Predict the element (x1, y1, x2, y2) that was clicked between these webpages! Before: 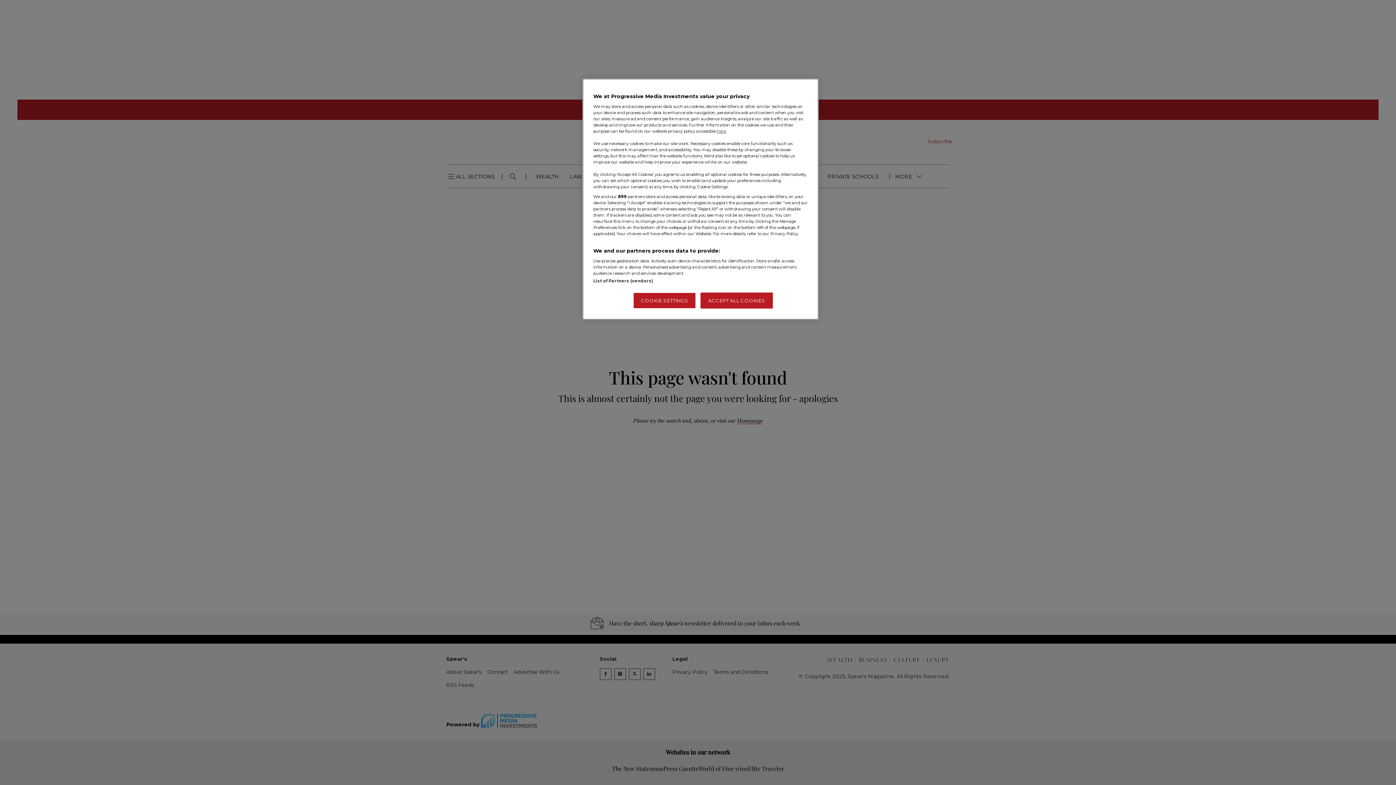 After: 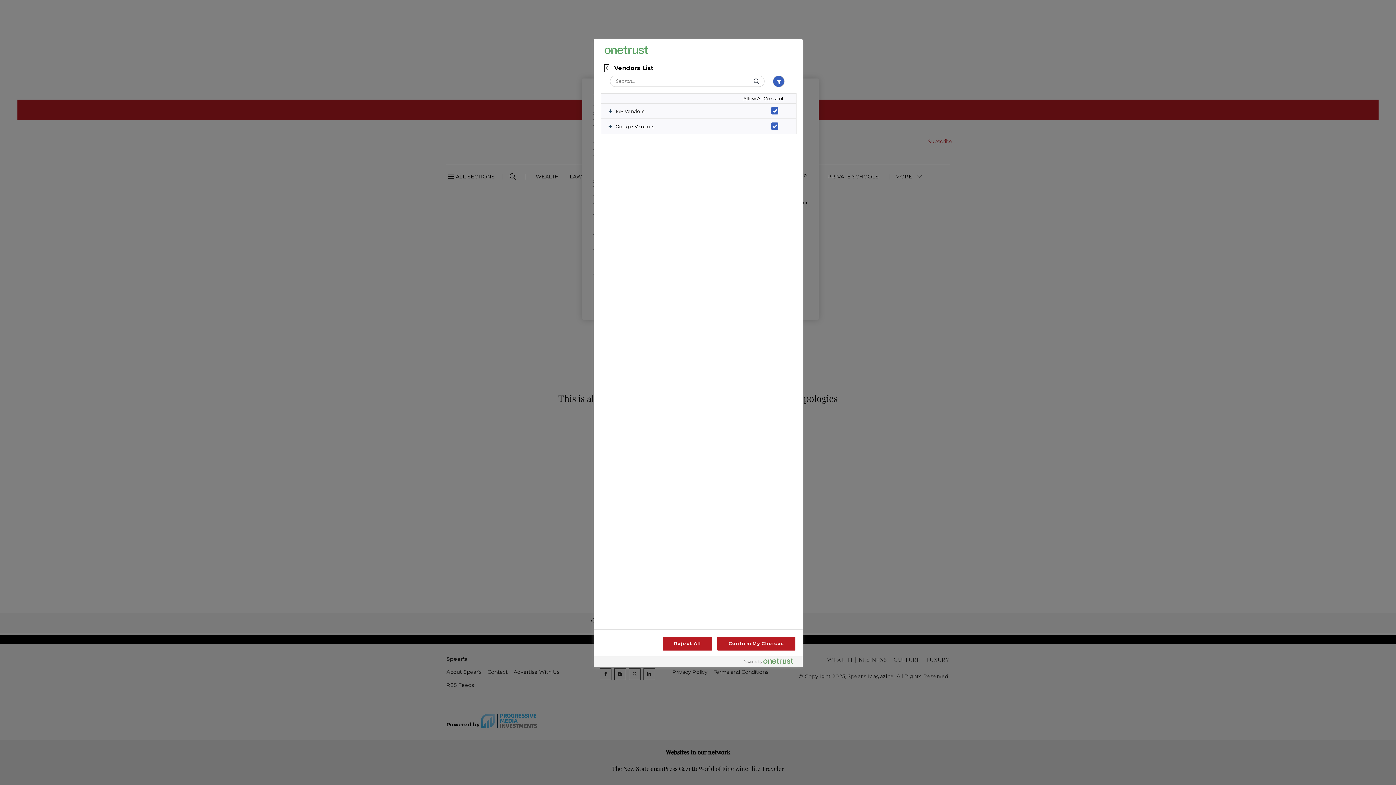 Action: label: List of Partners (vendors) bbox: (593, 278, 653, 283)